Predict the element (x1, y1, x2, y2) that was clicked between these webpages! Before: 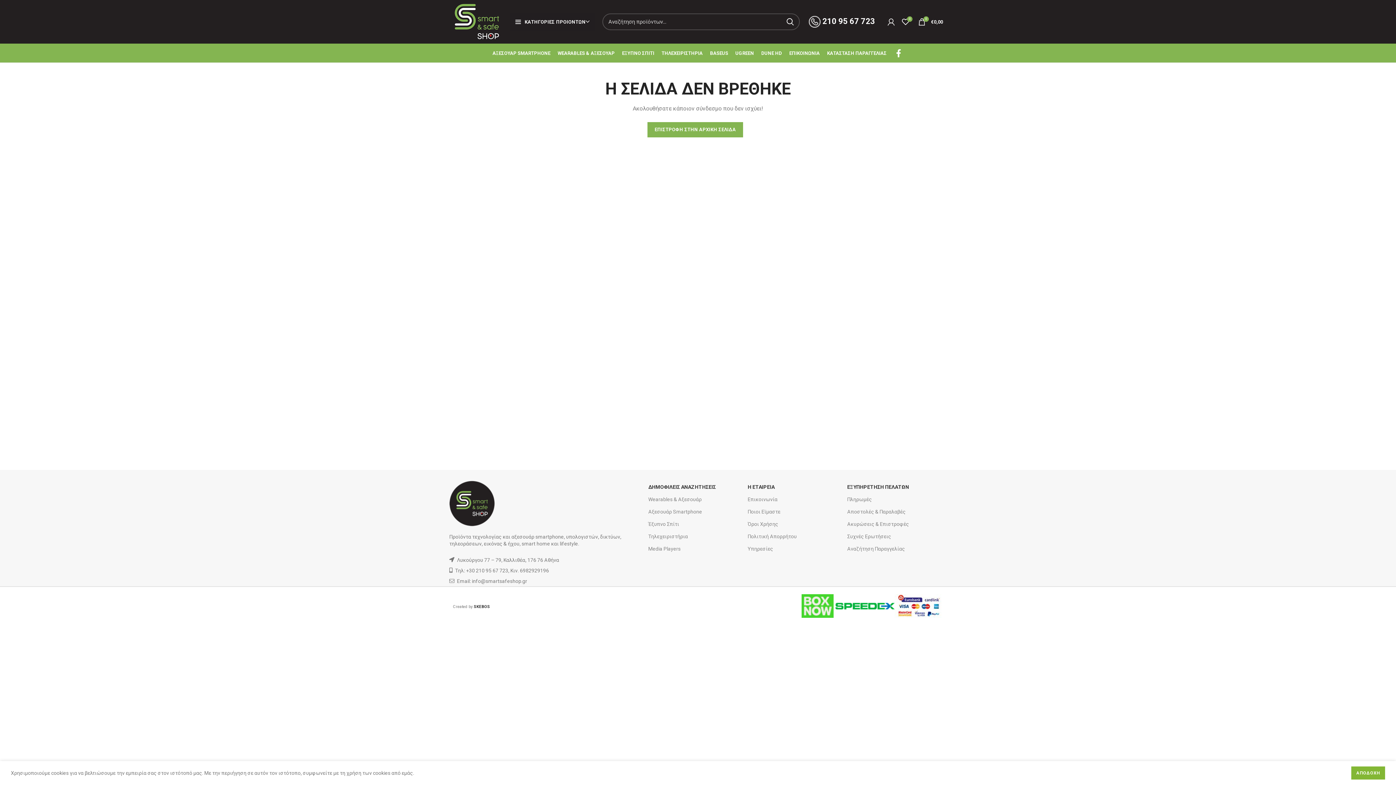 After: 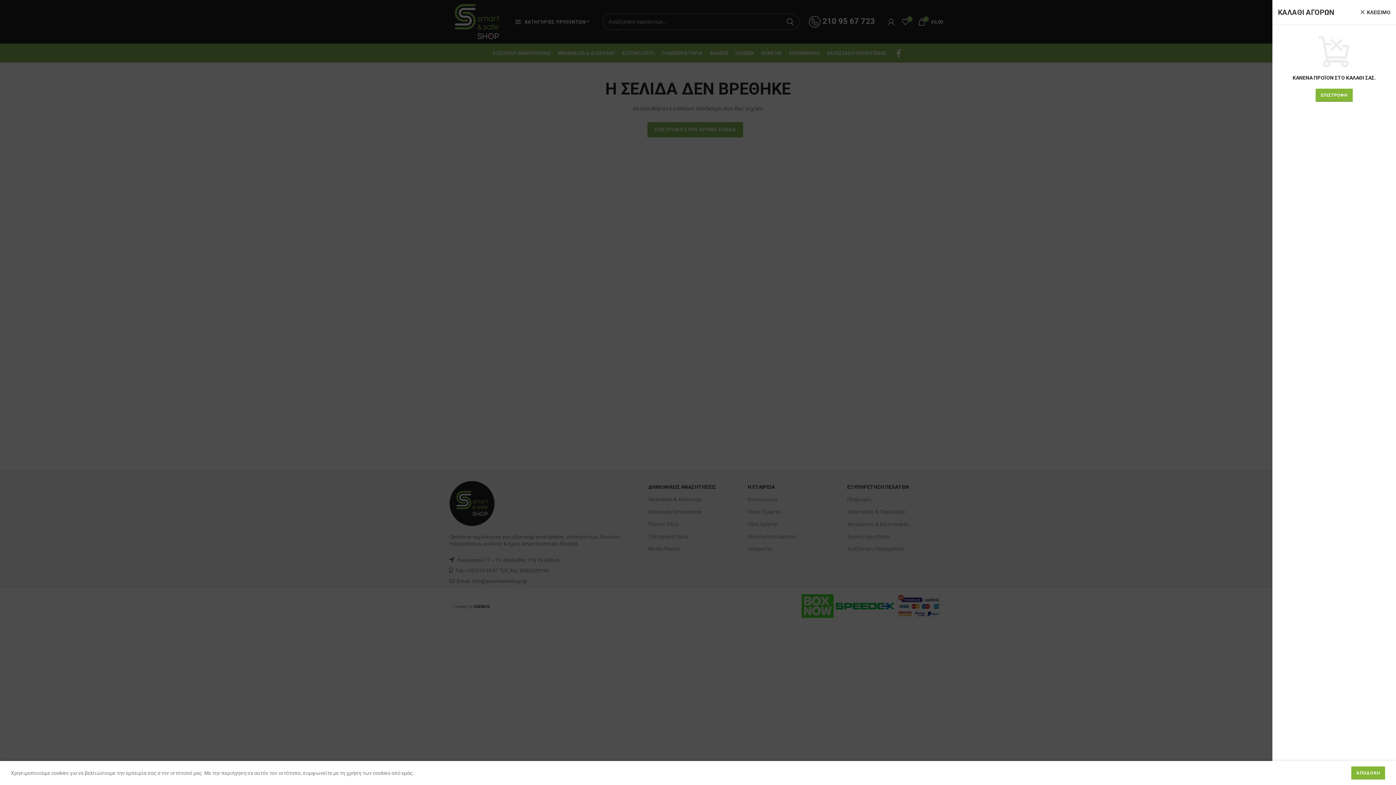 Action: label: 0
€0,00 bbox: (914, 14, 946, 29)